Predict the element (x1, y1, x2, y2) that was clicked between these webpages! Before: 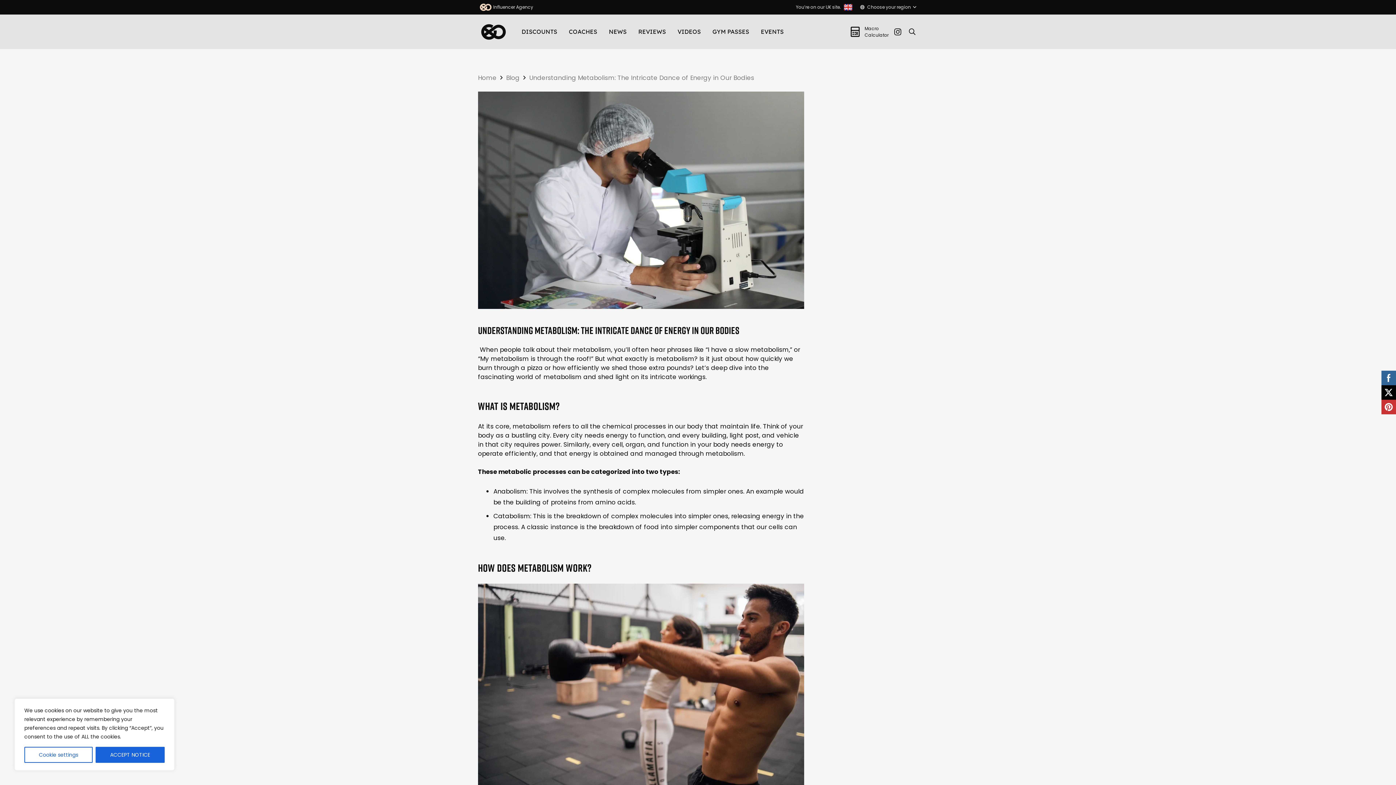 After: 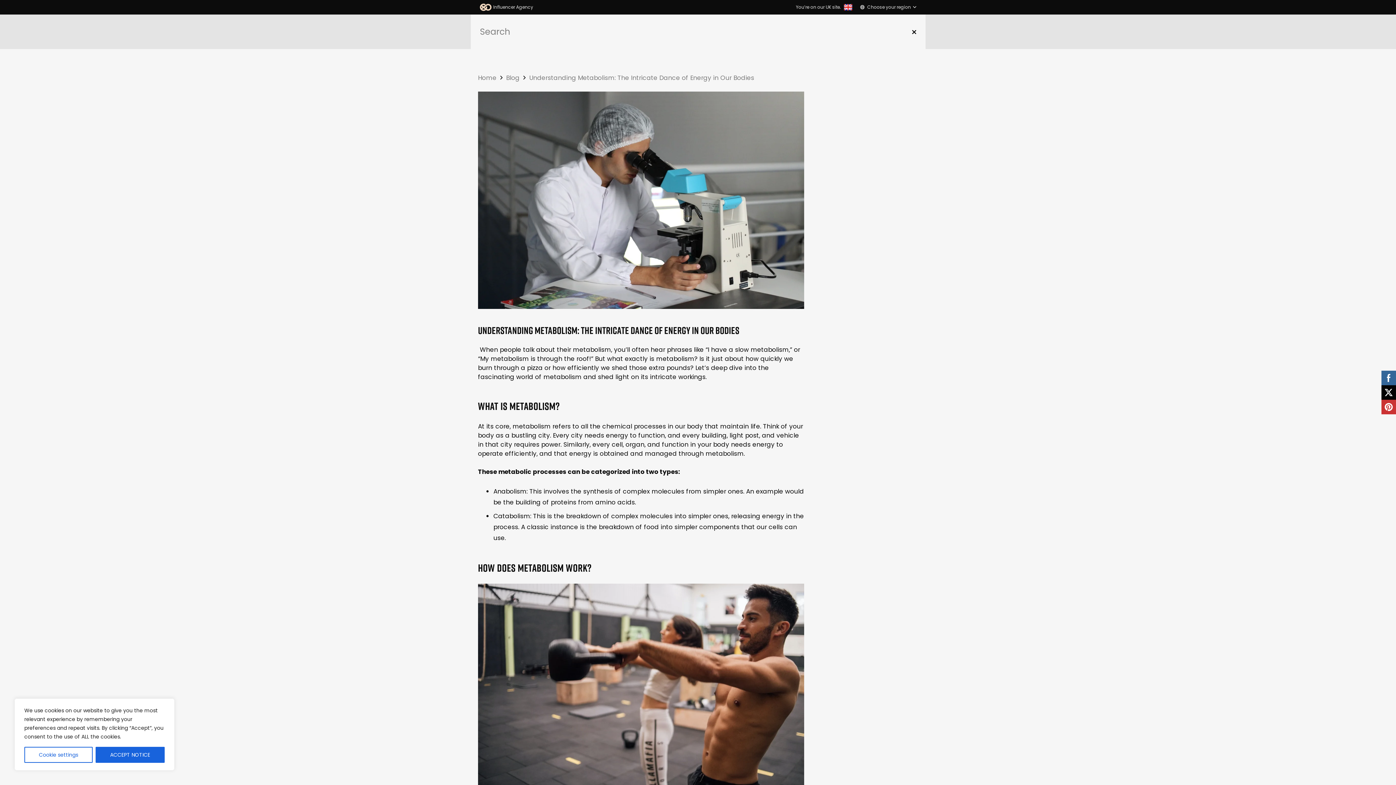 Action: label: Search bbox: (905, 23, 919, 40)